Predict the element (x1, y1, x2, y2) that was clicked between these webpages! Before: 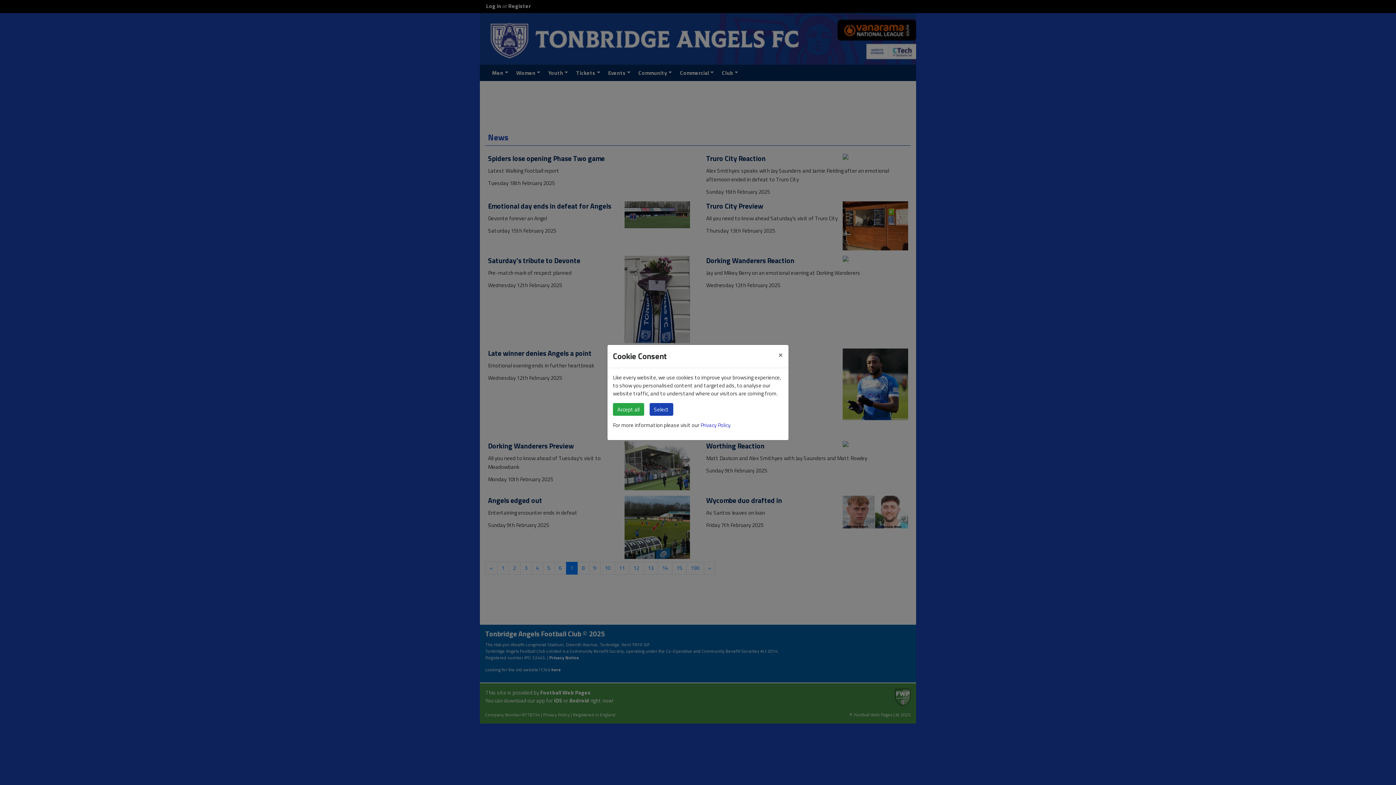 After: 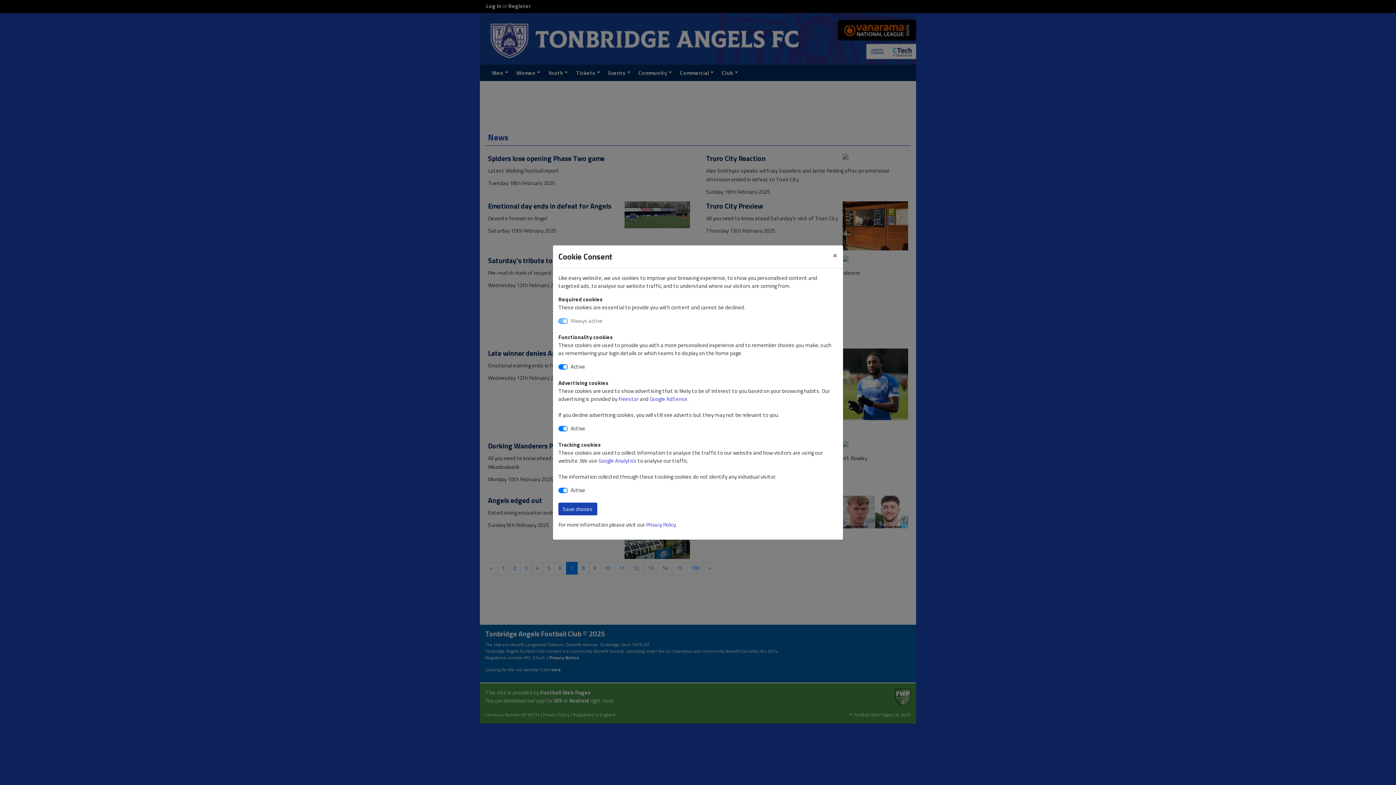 Action: bbox: (649, 403, 673, 416) label: Select